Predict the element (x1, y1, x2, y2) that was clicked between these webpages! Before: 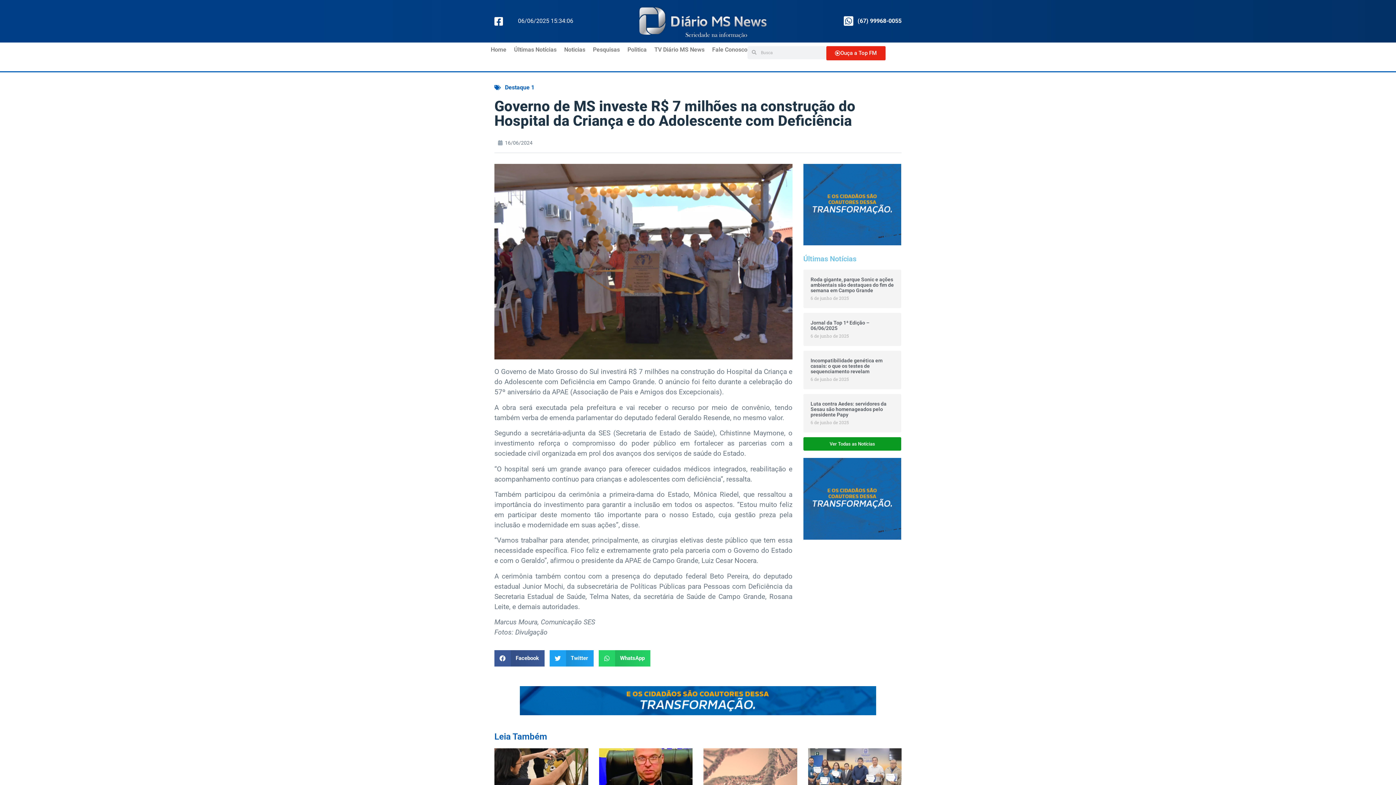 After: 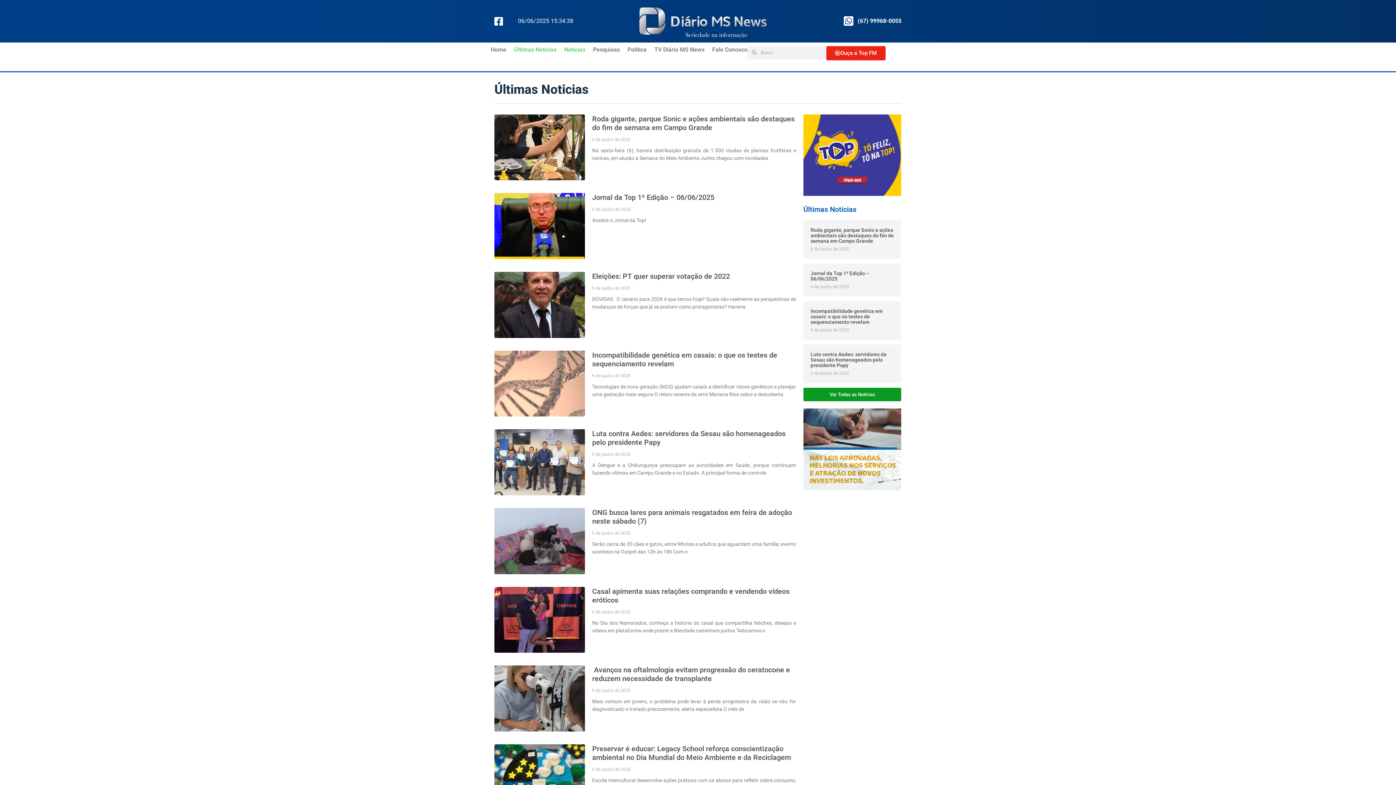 Action: bbox: (564, 46, 585, 53) label: Noticias